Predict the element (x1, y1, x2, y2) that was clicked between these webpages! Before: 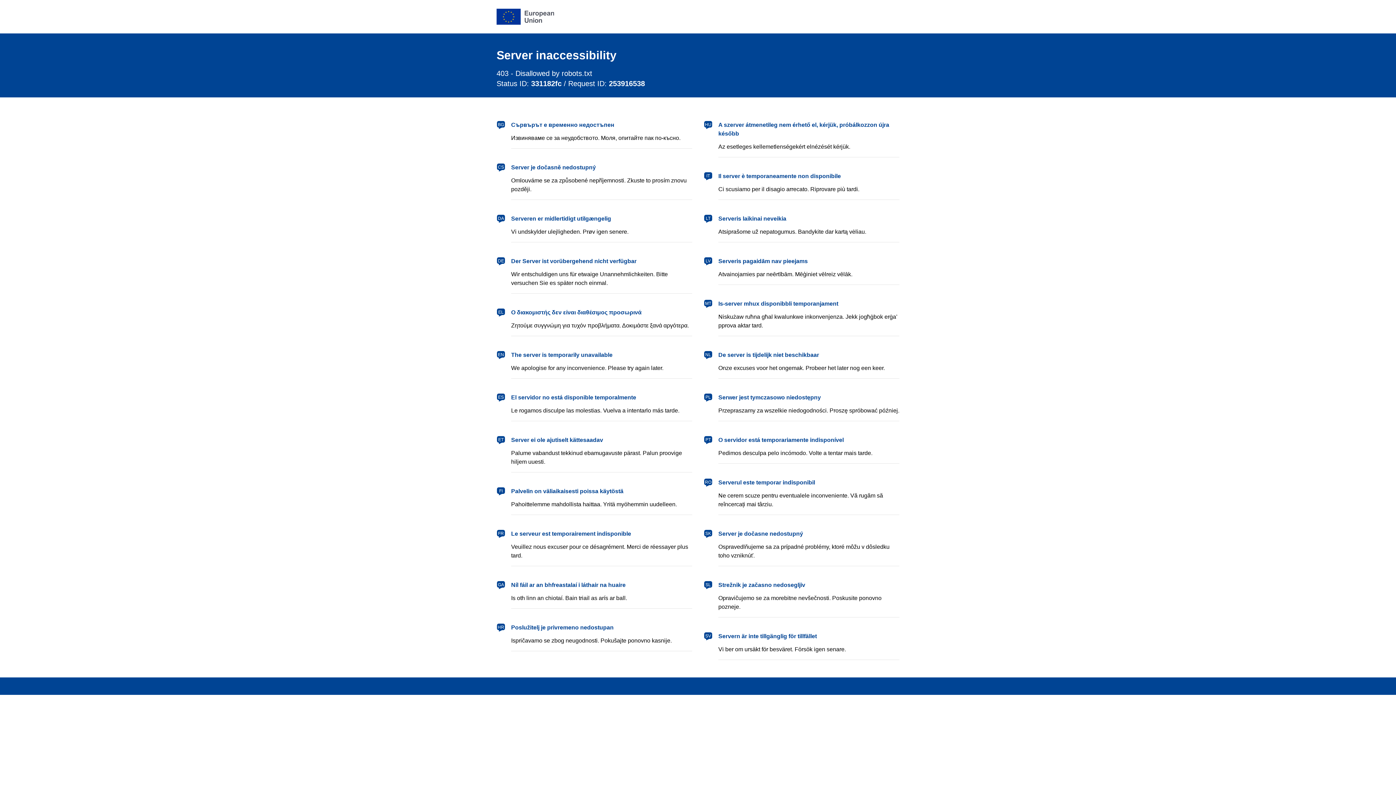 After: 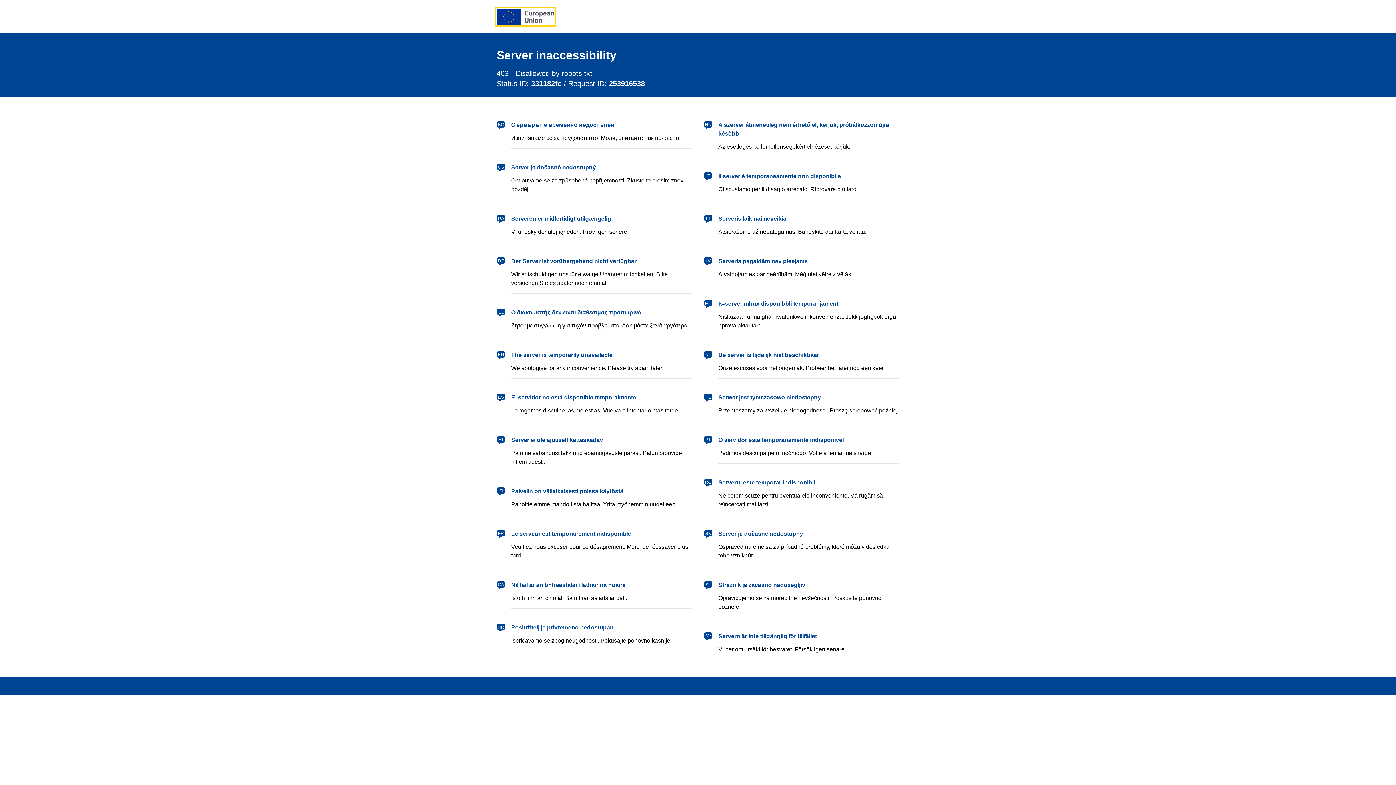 Action: label: European Union bbox: (496, 8, 554, 24)